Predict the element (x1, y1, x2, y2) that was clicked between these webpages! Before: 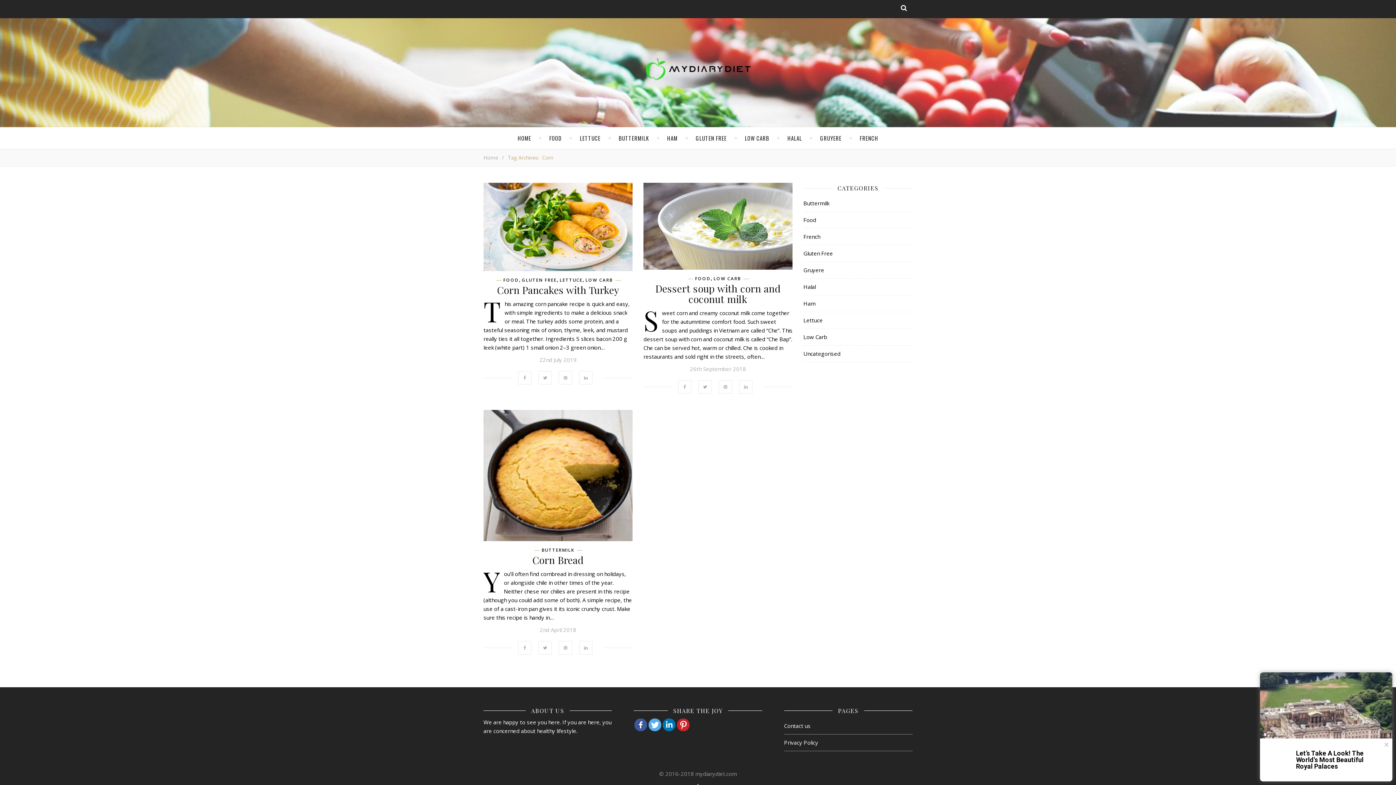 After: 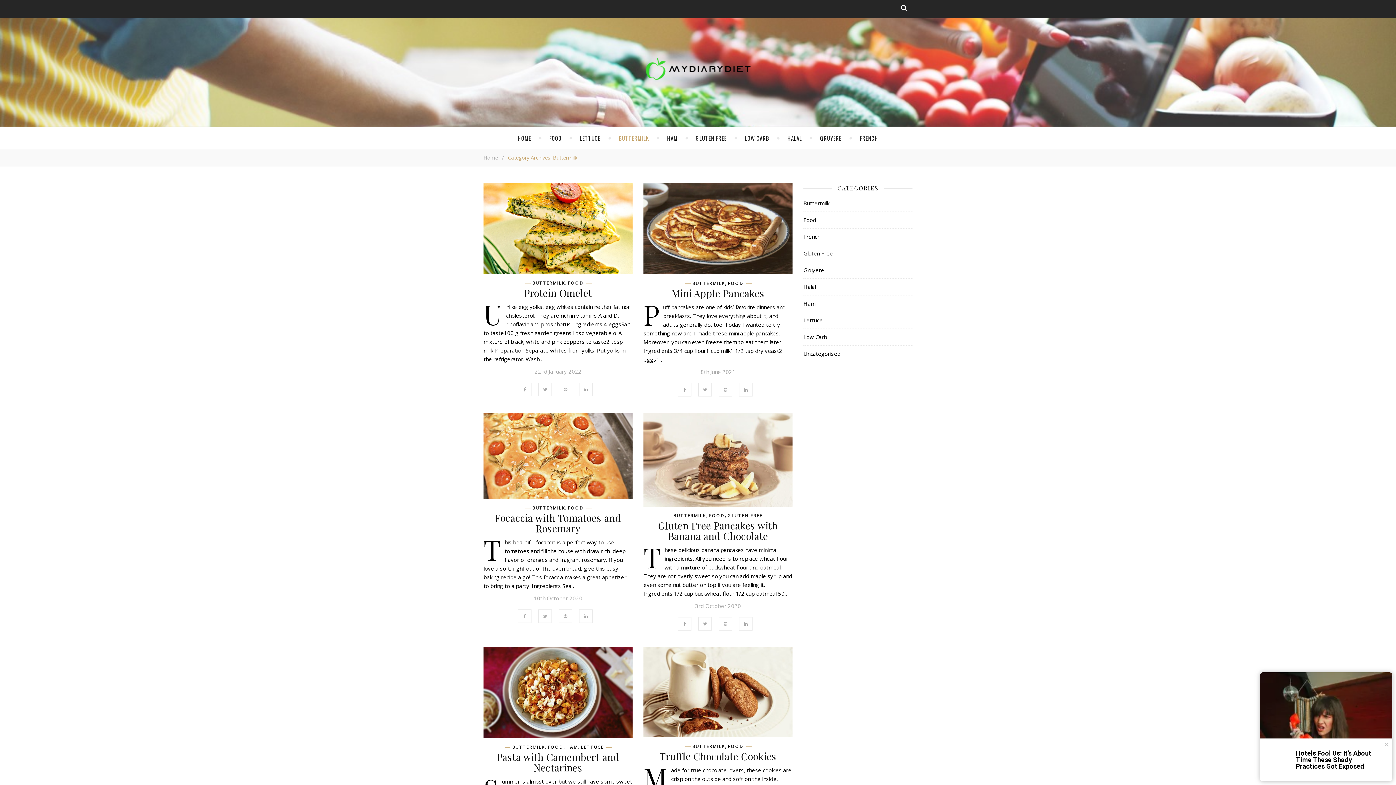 Action: bbox: (618, 127, 649, 149) label: BUTTERMILK